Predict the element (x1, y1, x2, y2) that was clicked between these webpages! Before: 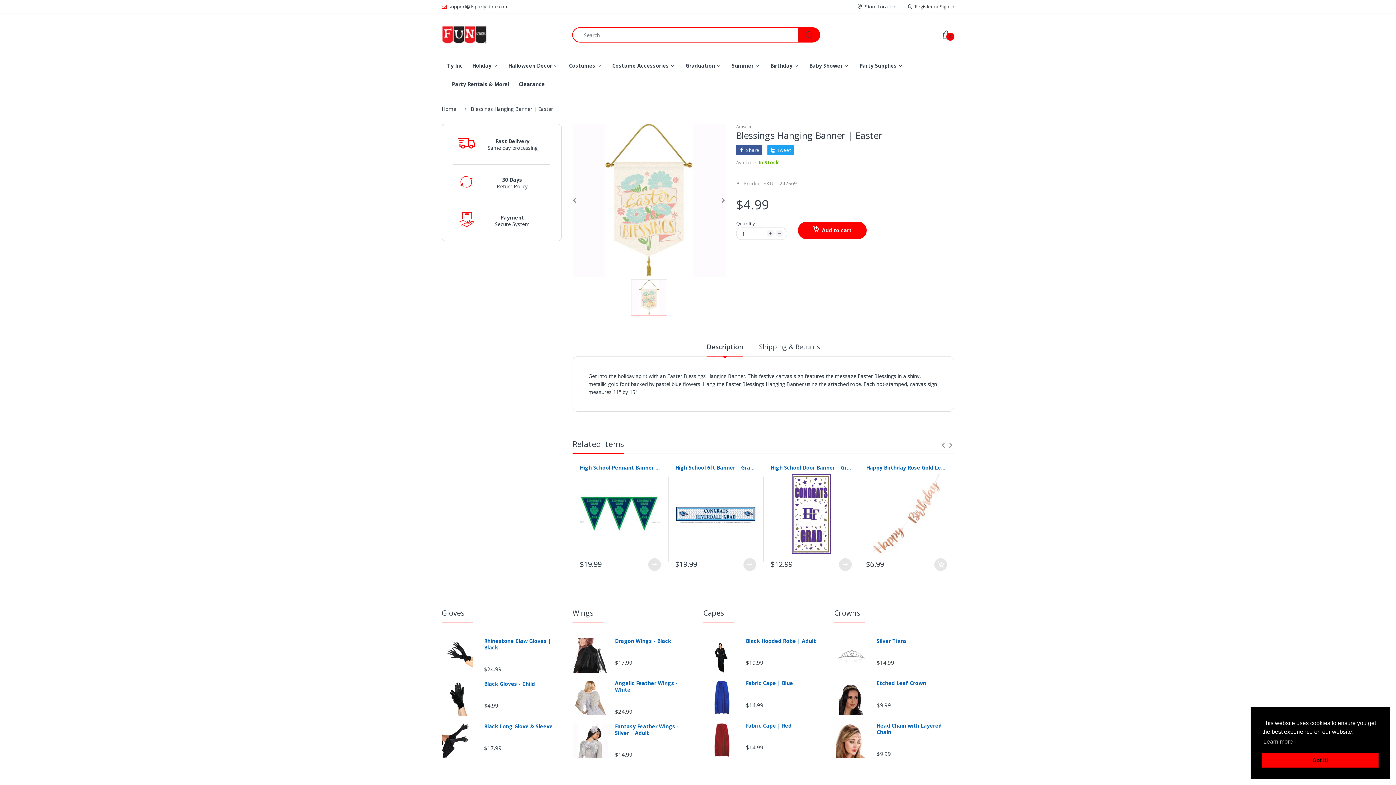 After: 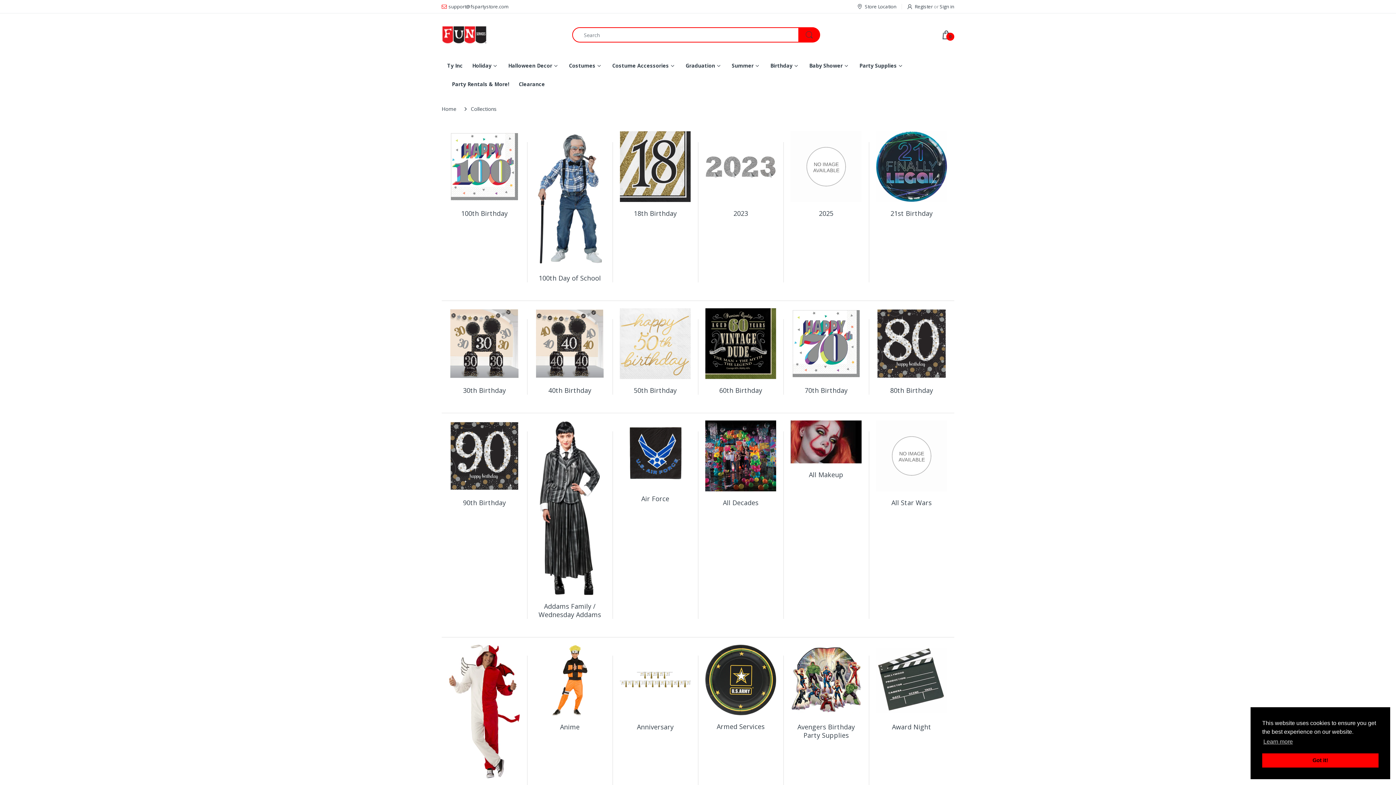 Action: bbox: (508, 56, 552, 74) label: Halloween Decor